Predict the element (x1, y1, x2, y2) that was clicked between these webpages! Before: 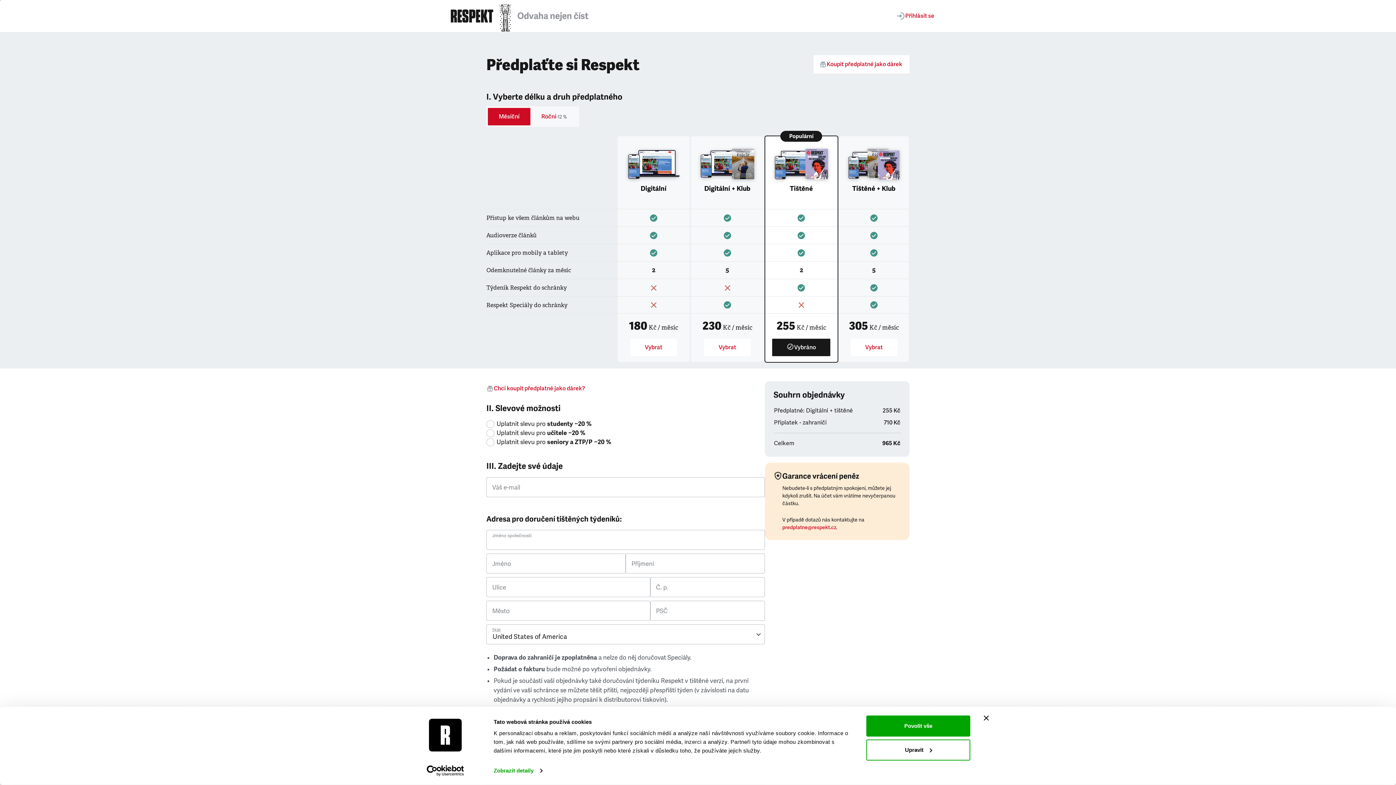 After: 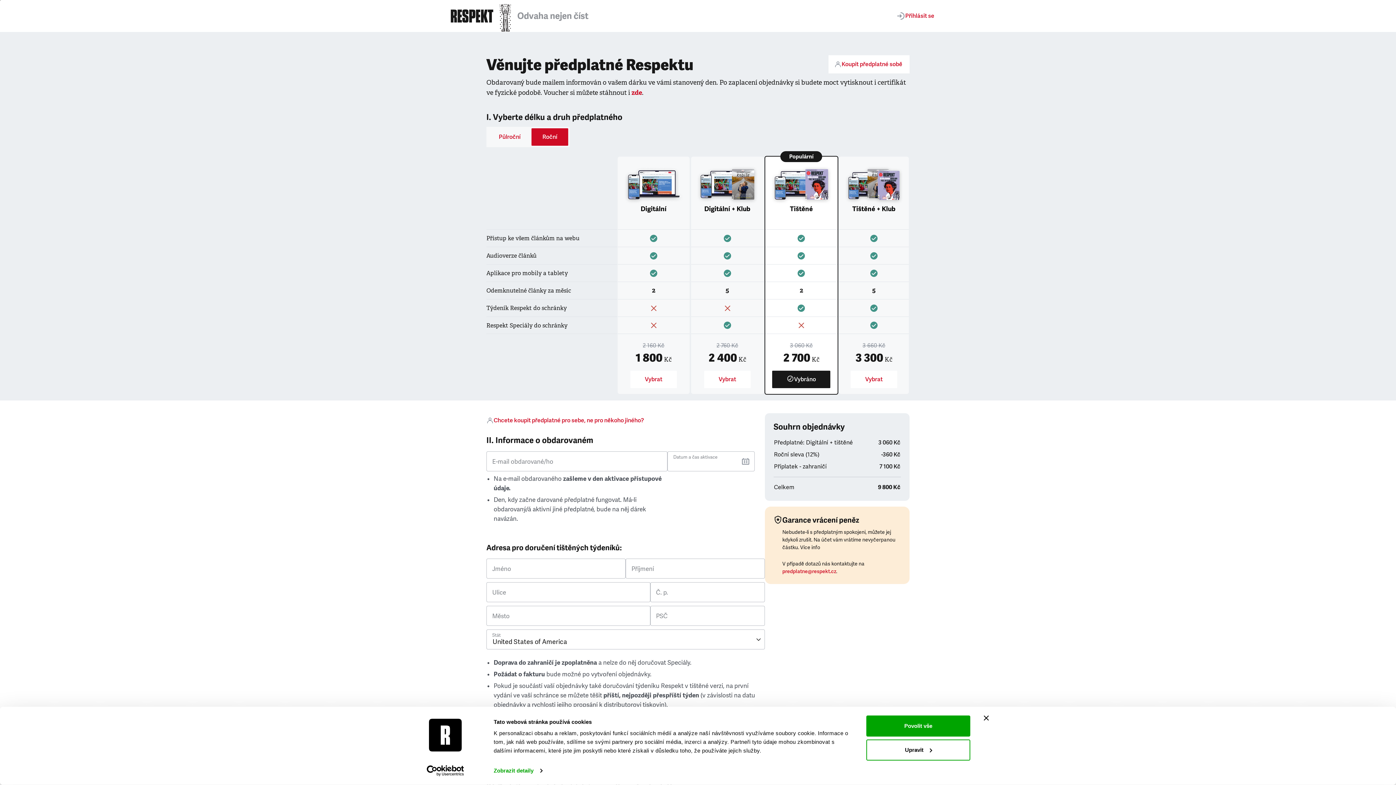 Action: label: Koupit předplatné jako dárek bbox: (813, 55, 909, 73)